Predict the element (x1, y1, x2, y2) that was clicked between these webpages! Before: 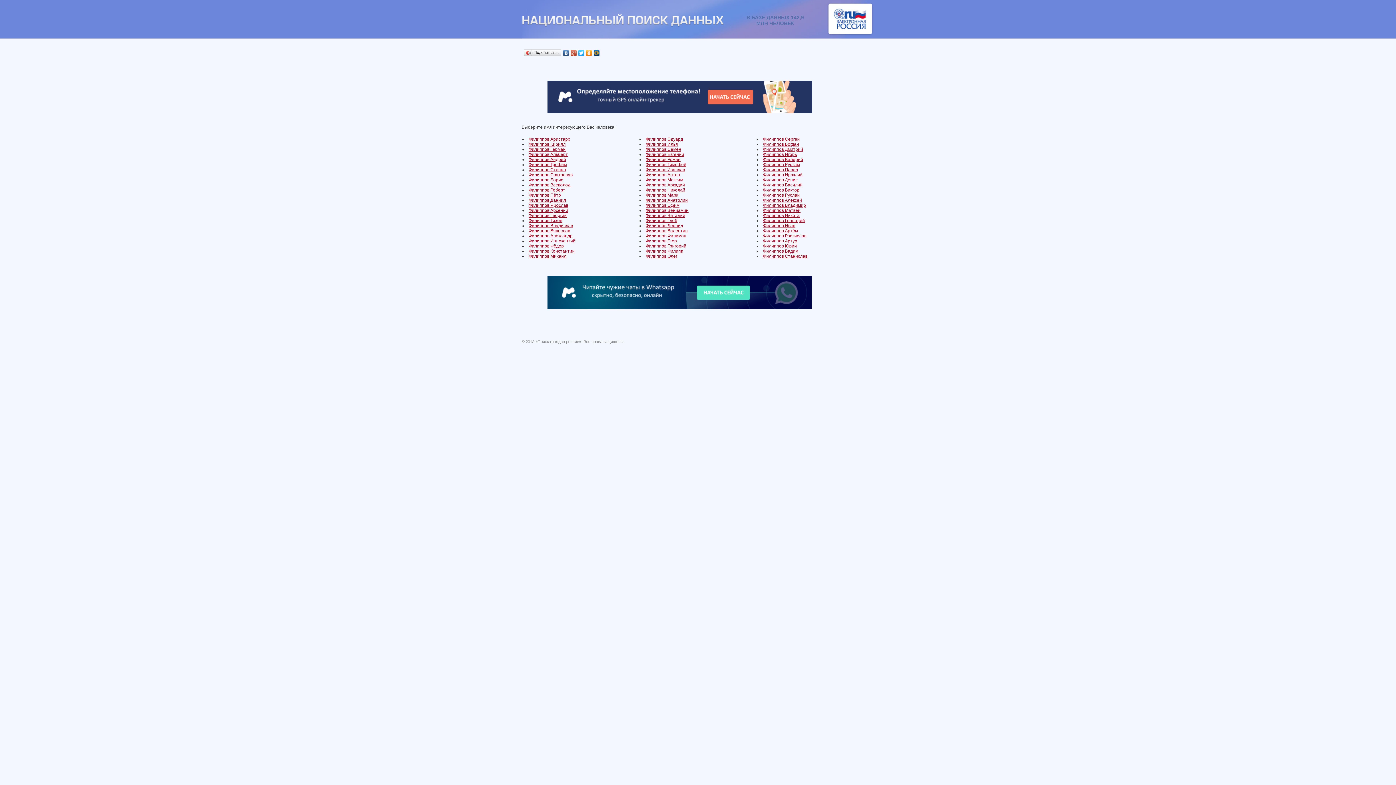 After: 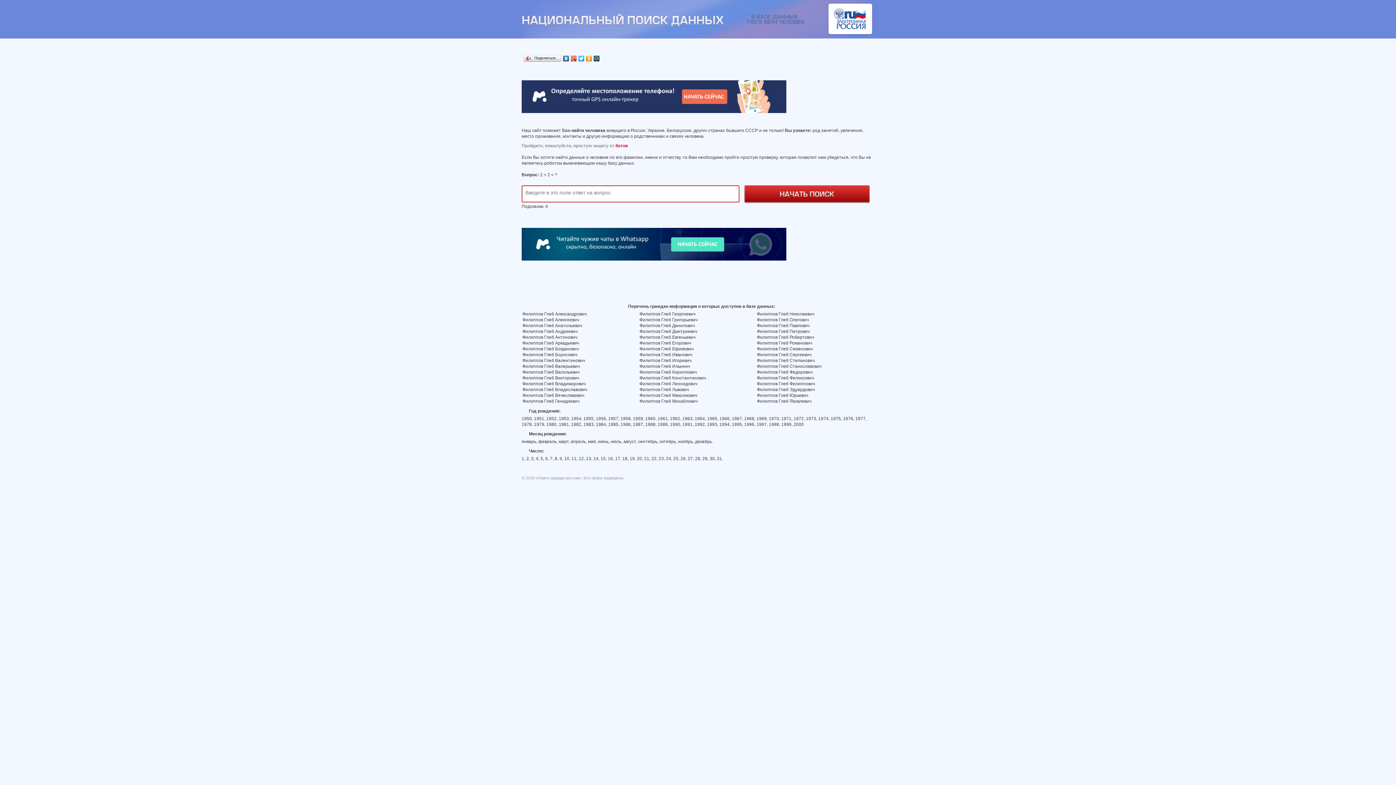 Action: label: Филиппов Глеб bbox: (645, 218, 677, 223)